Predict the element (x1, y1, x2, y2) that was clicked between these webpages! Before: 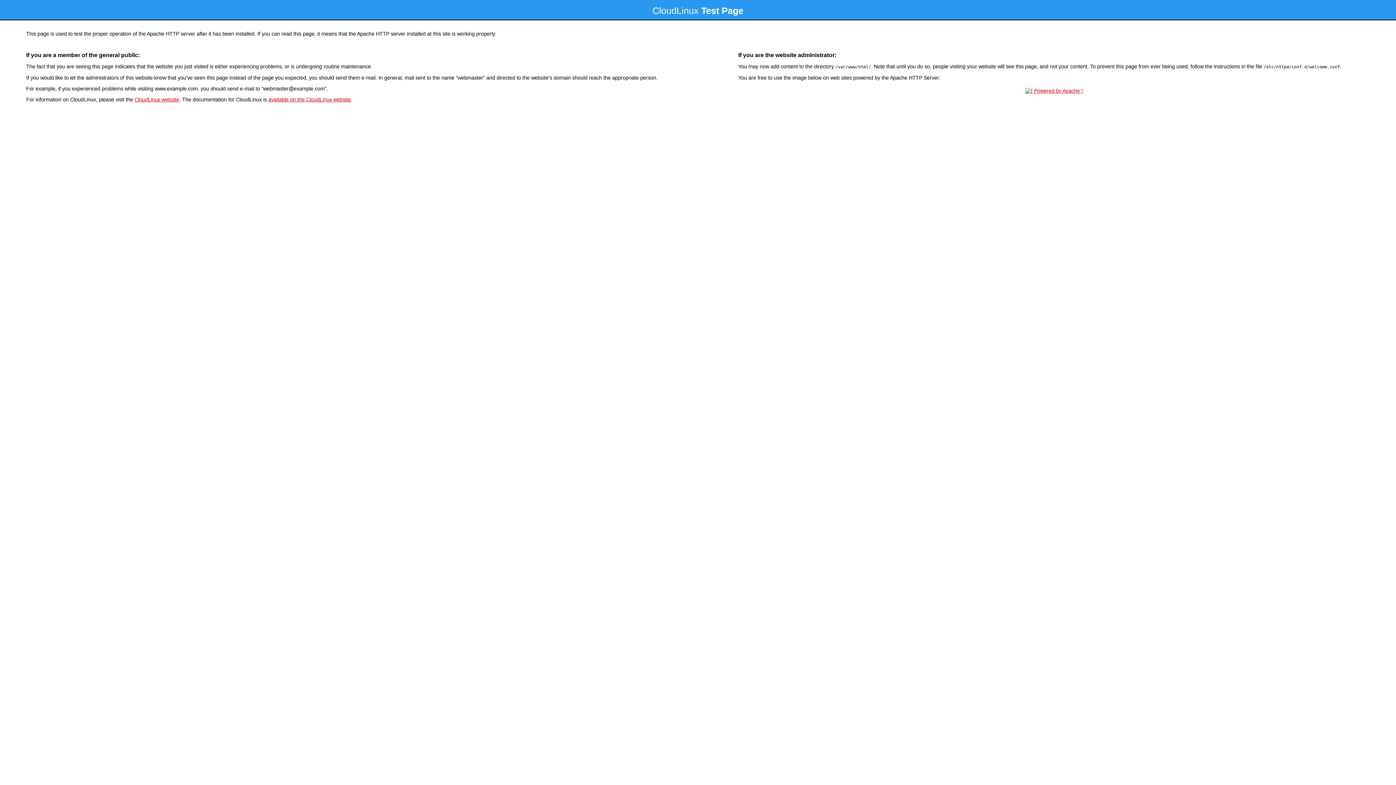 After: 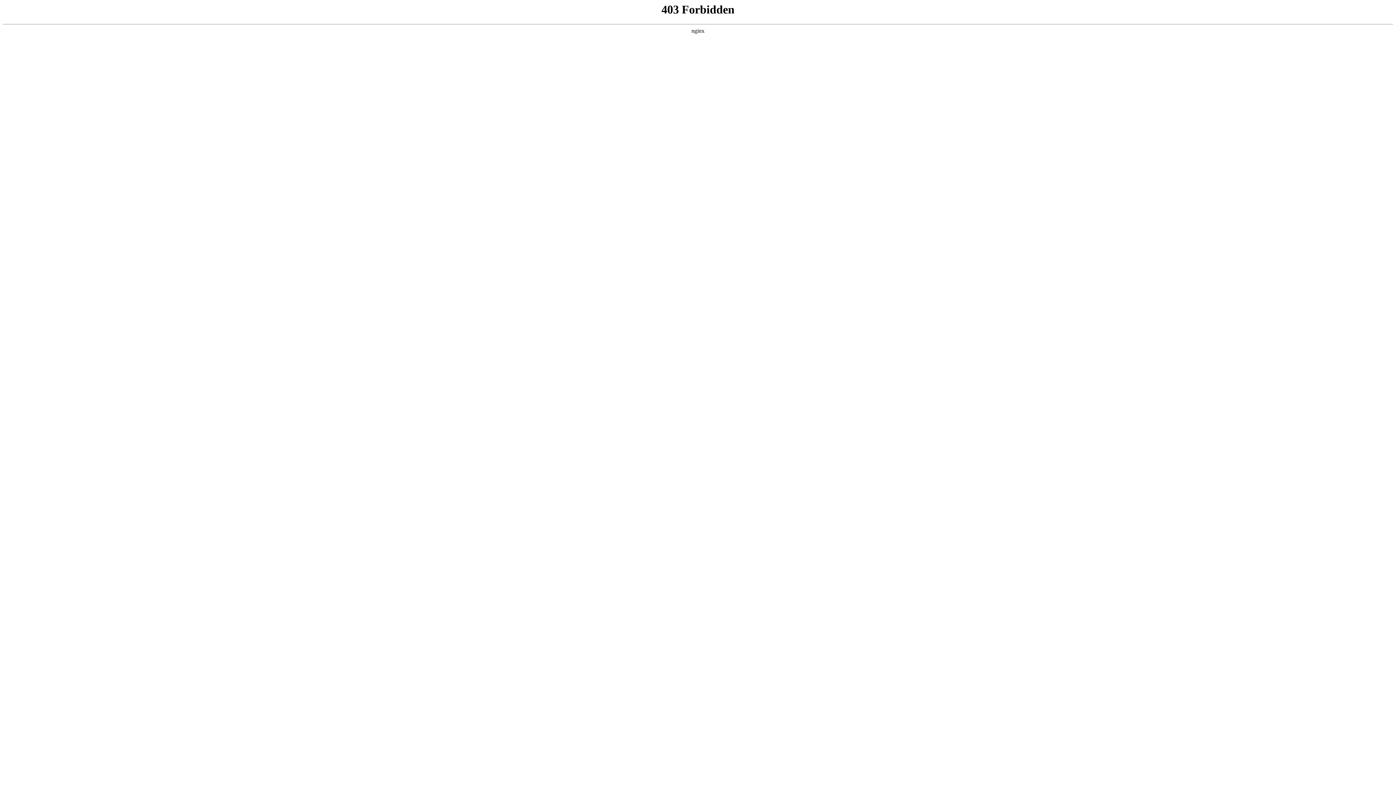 Action: bbox: (134, 96, 179, 102) label: CloudLinux website